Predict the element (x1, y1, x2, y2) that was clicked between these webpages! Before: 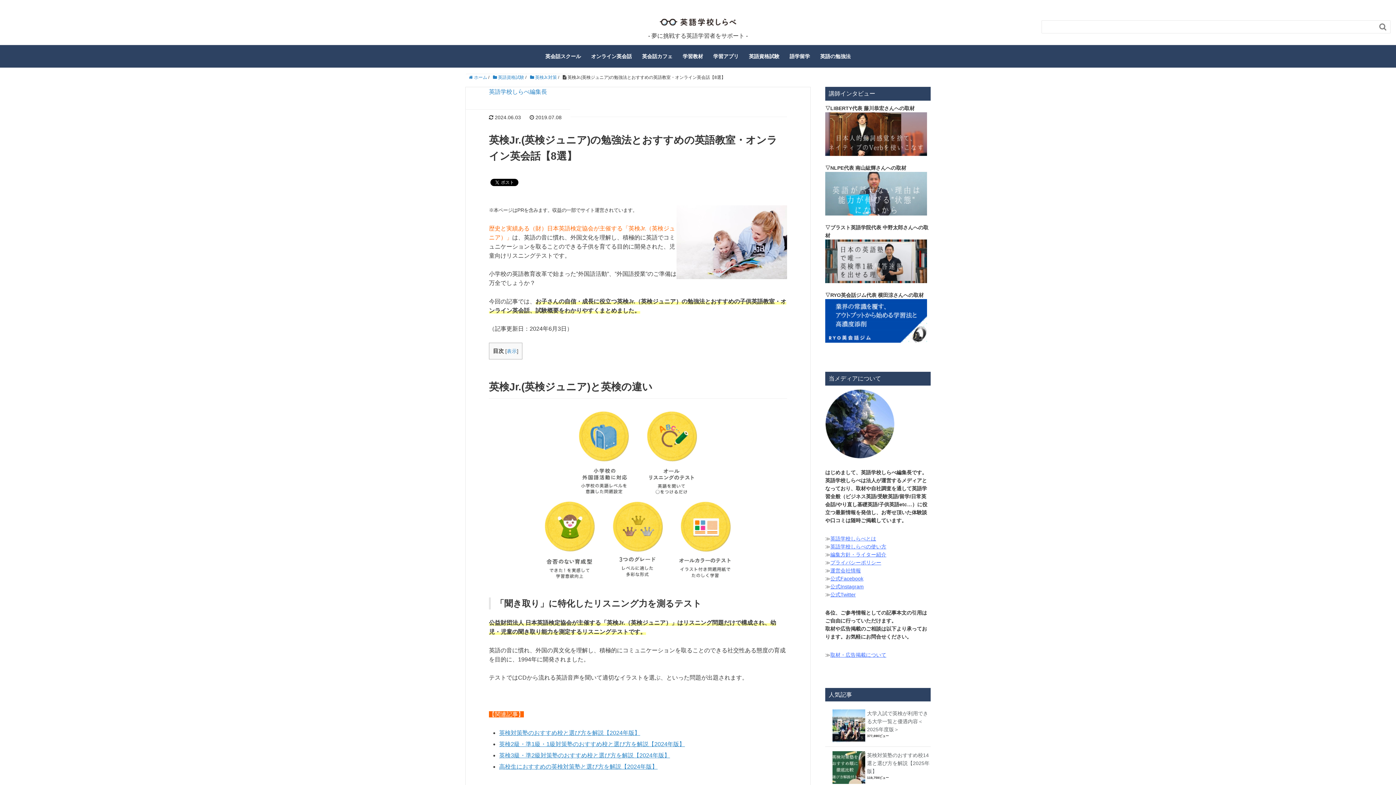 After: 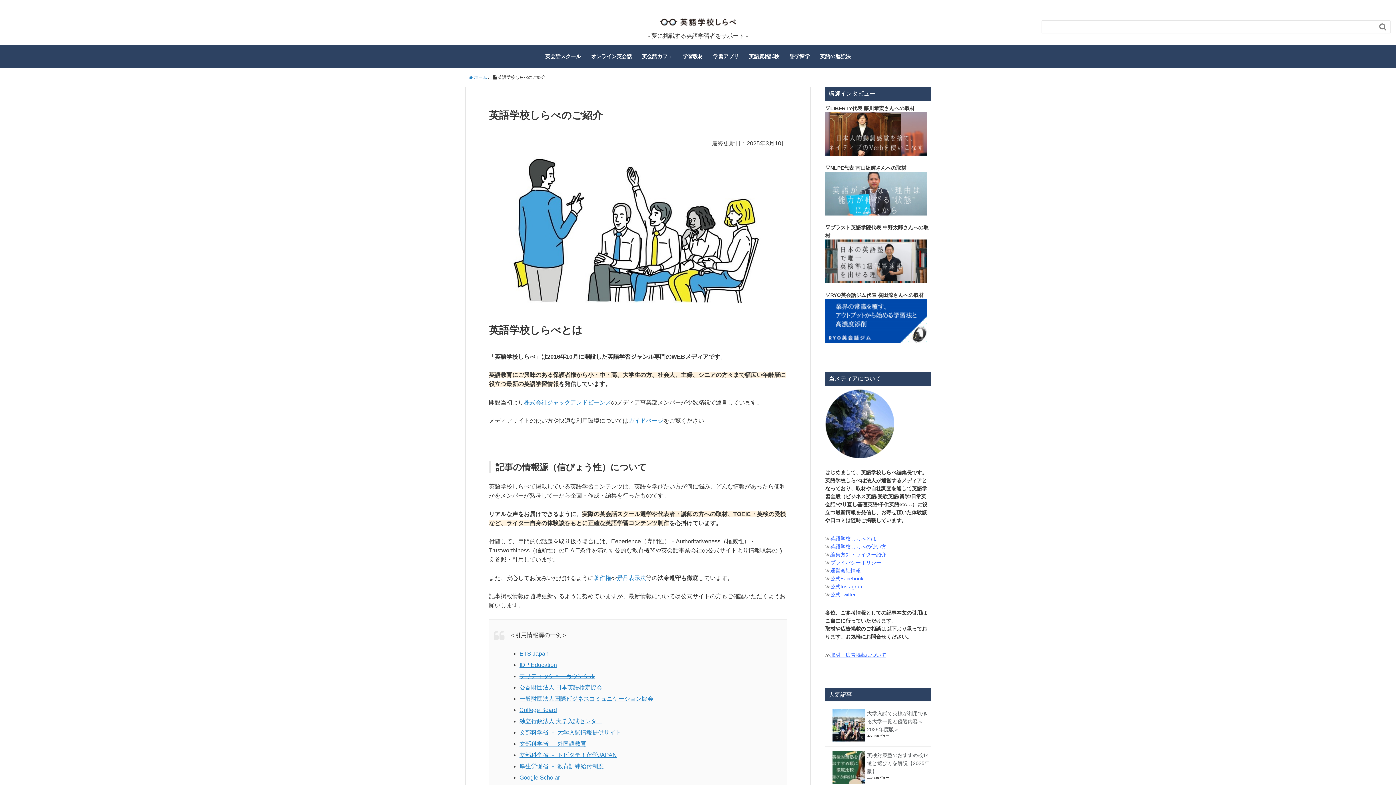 Action: label: 英語学校しらべとは bbox: (830, 535, 876, 541)